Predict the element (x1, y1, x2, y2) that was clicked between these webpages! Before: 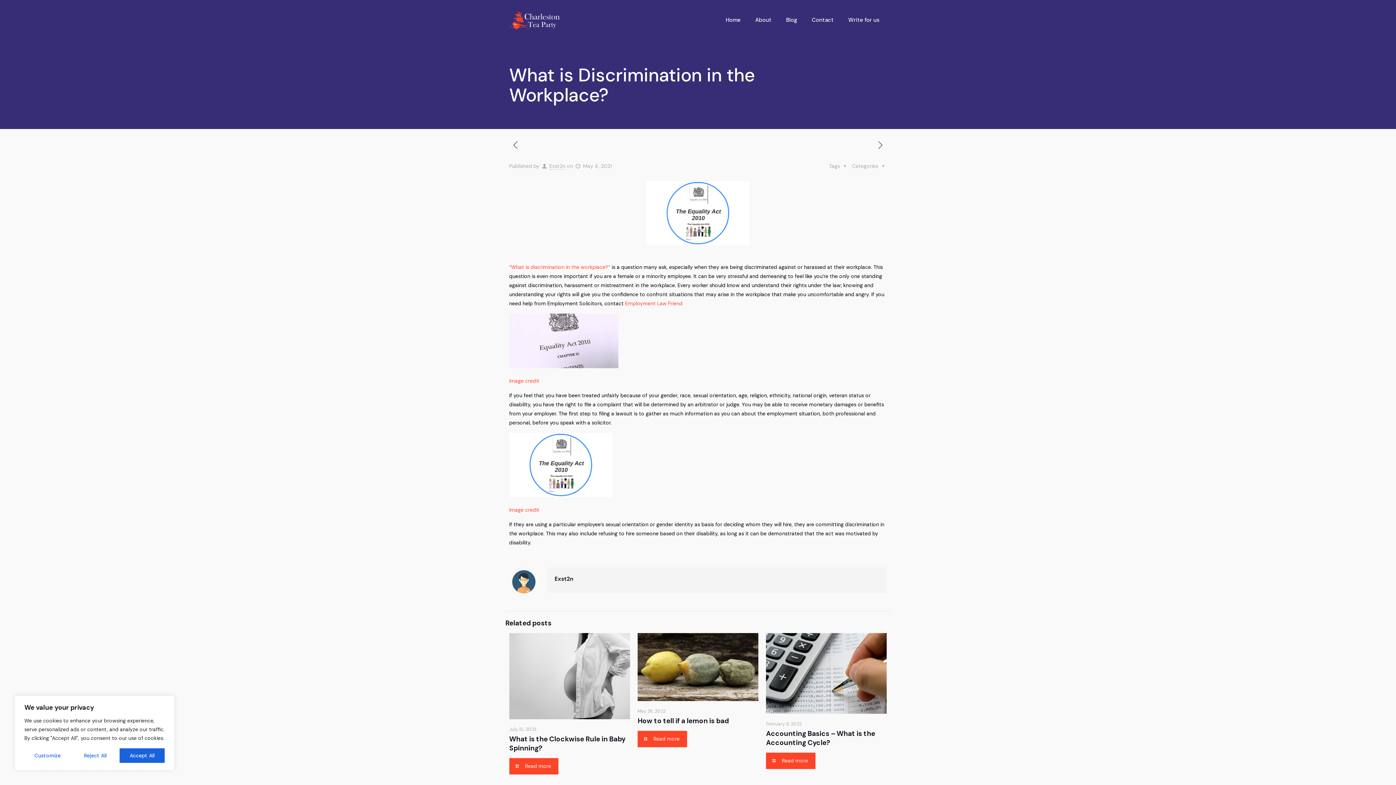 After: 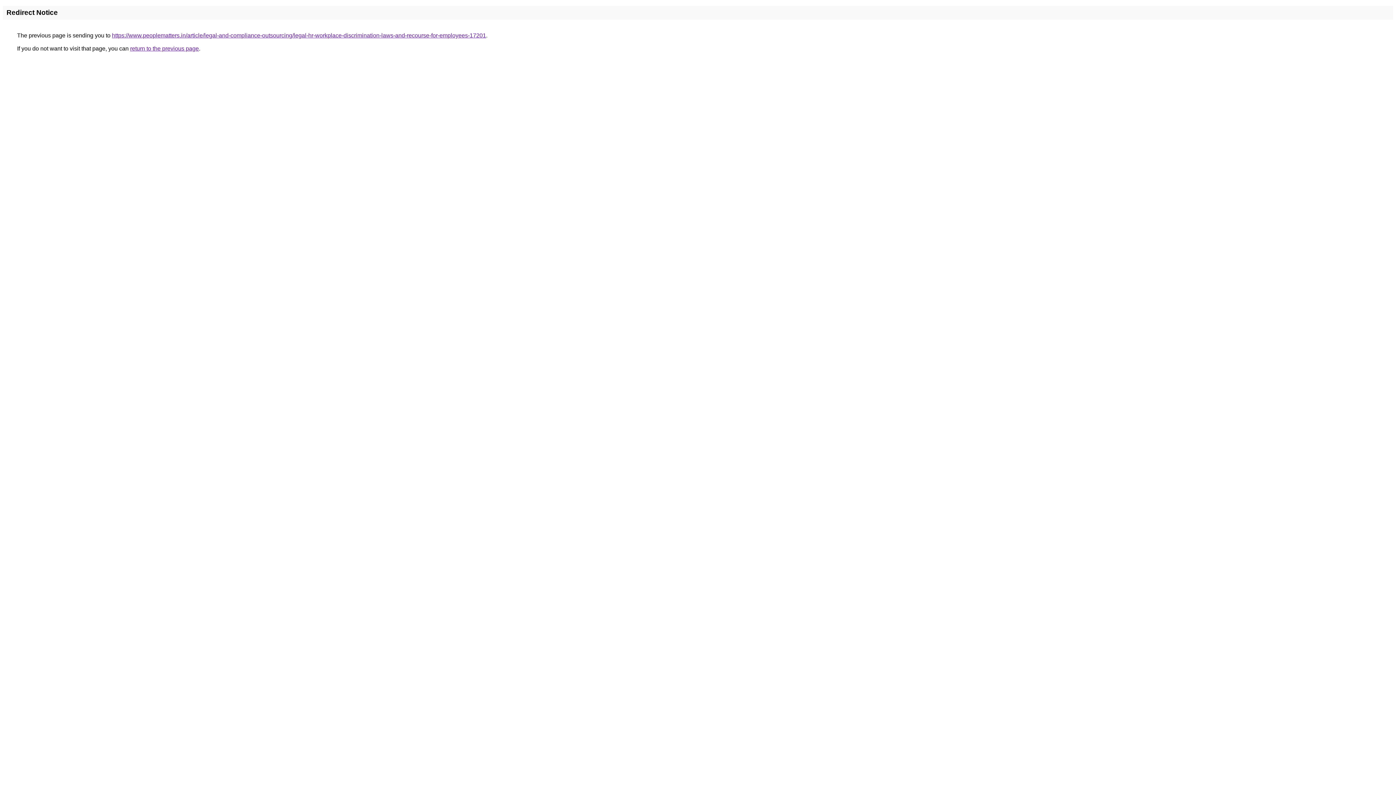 Action: label: Image credit bbox: (509, 377, 539, 384)